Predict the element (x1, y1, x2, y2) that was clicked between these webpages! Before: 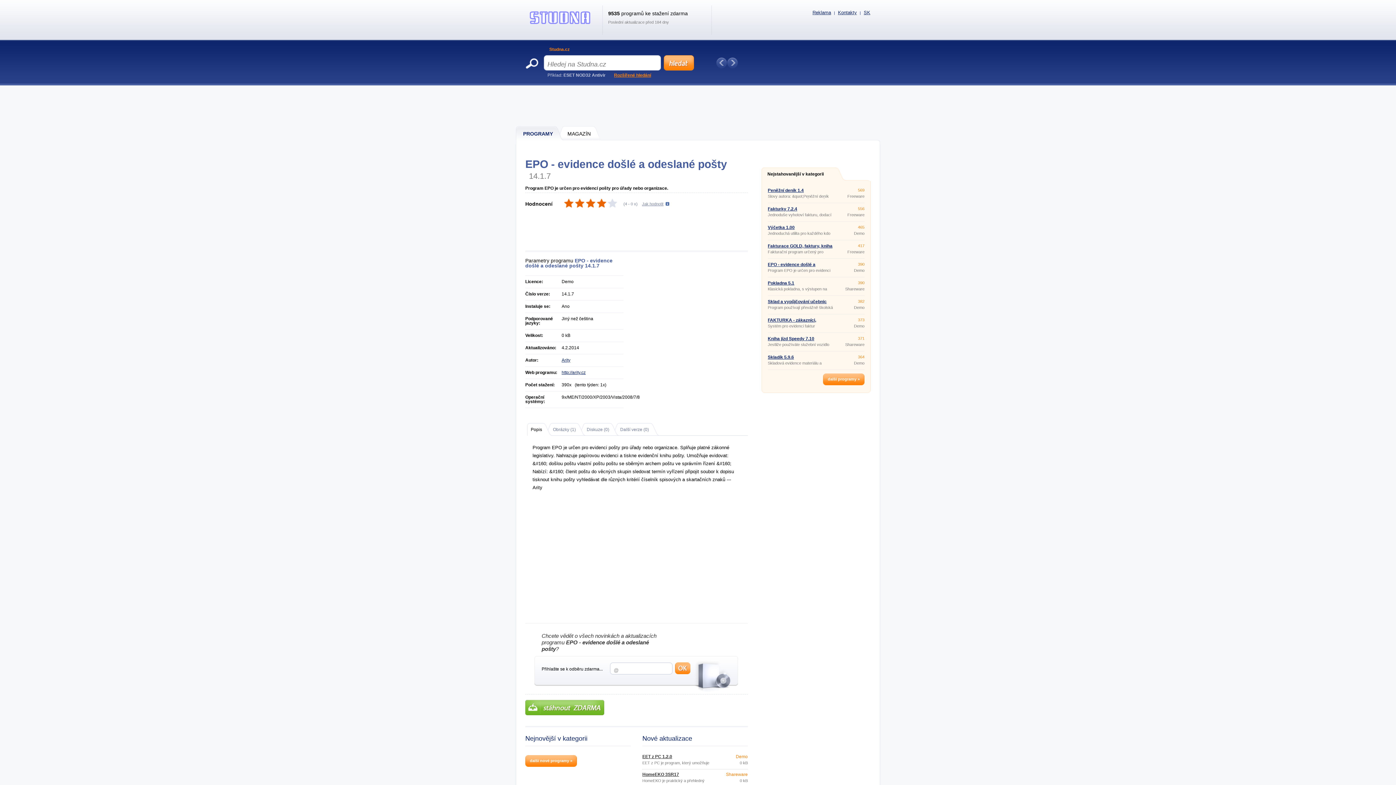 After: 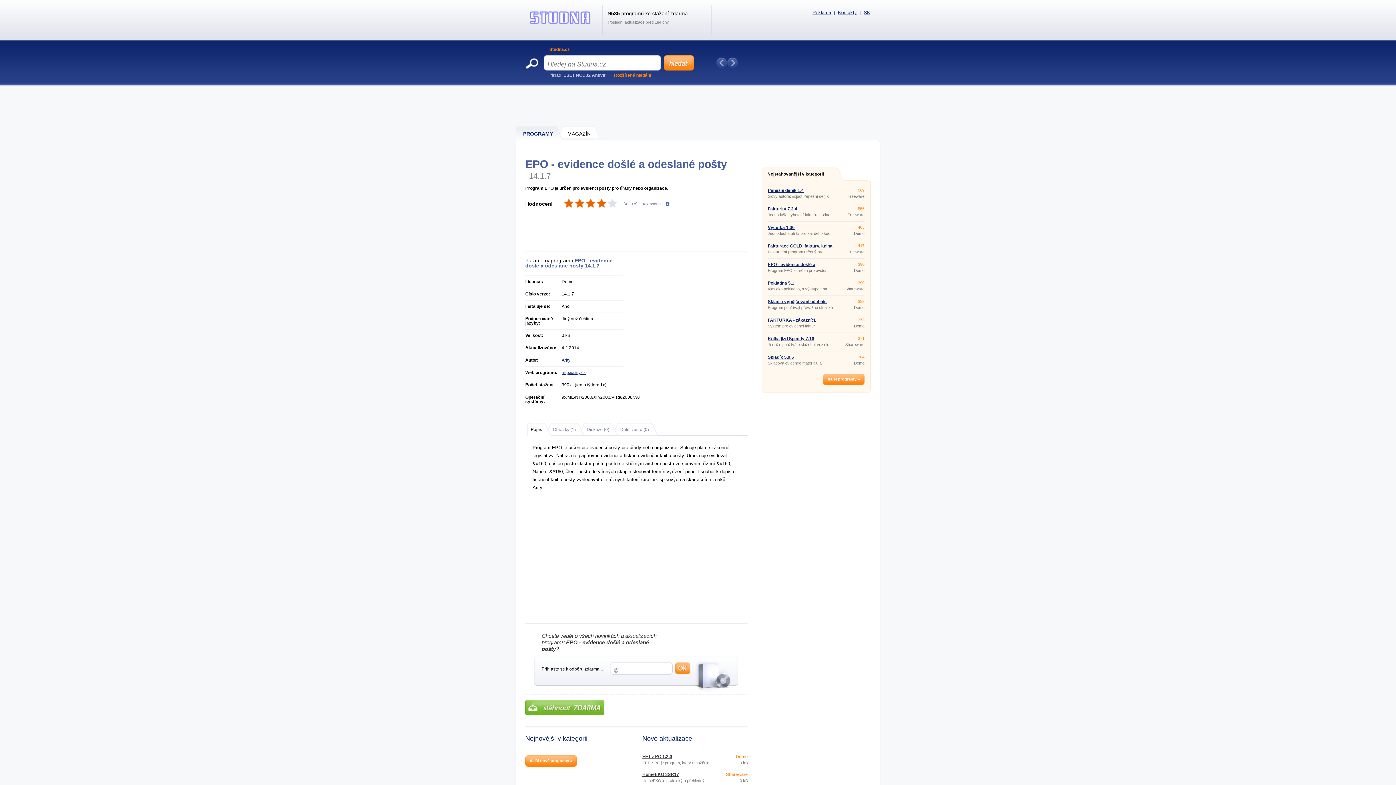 Action: bbox: (727, 57, 738, 68)